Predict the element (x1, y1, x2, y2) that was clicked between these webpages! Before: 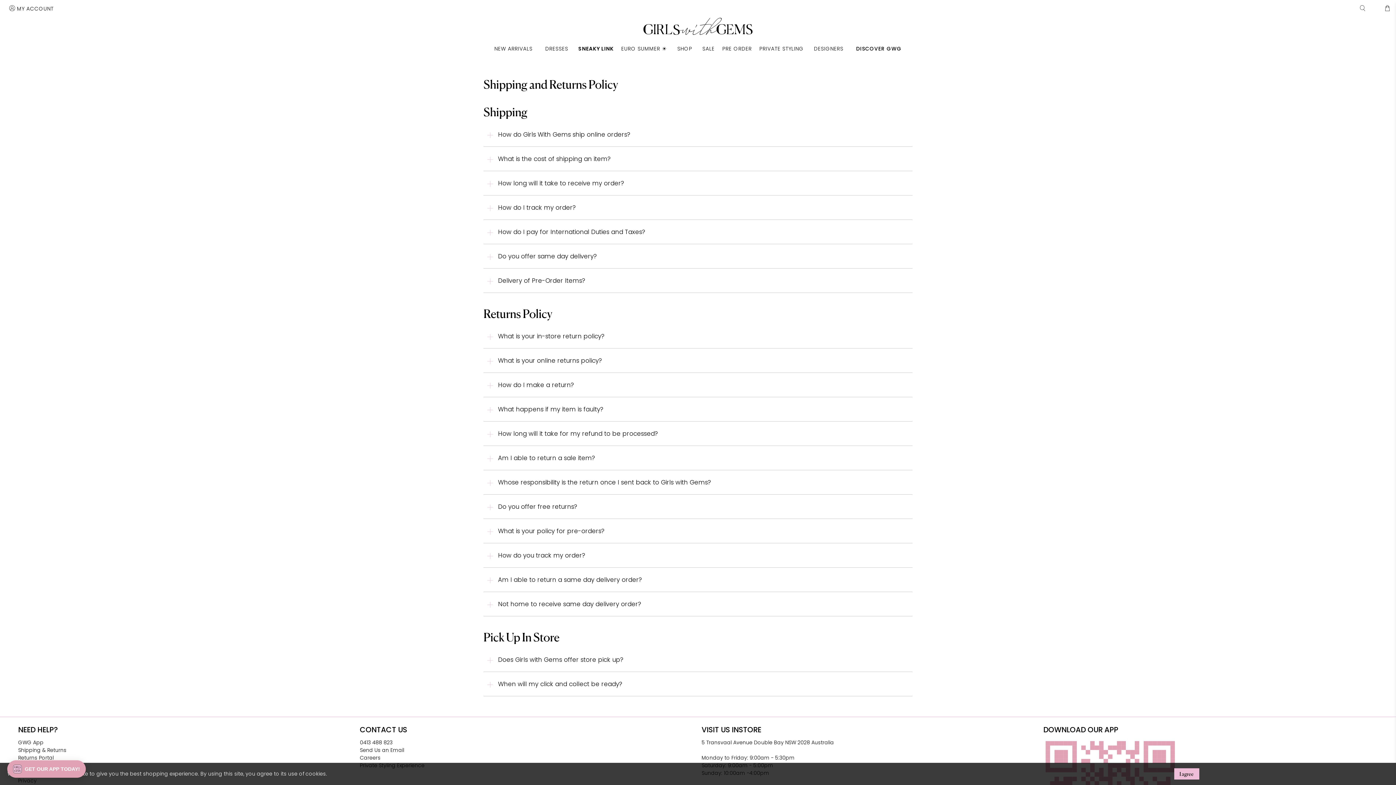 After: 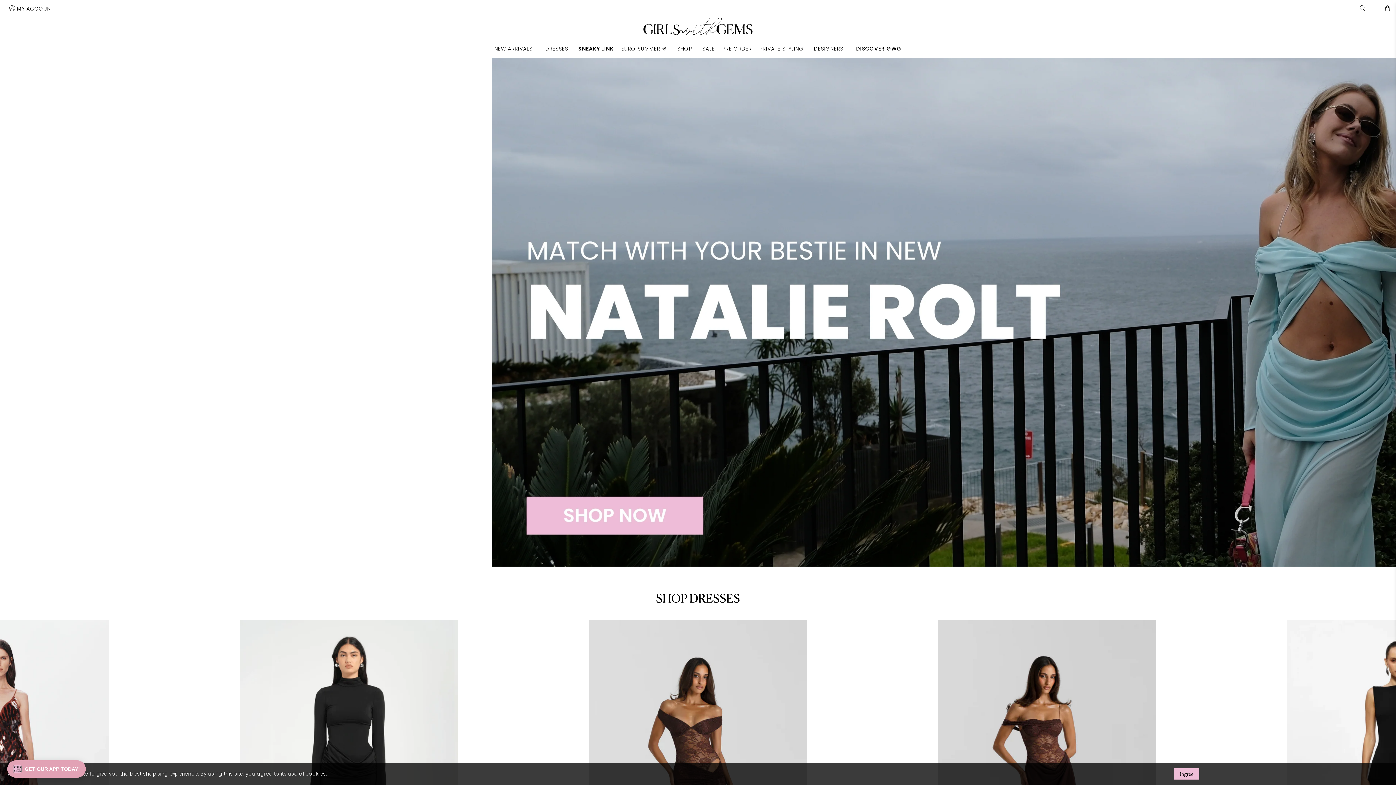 Action: bbox: (671, 39, 698, 57) label: SHOP